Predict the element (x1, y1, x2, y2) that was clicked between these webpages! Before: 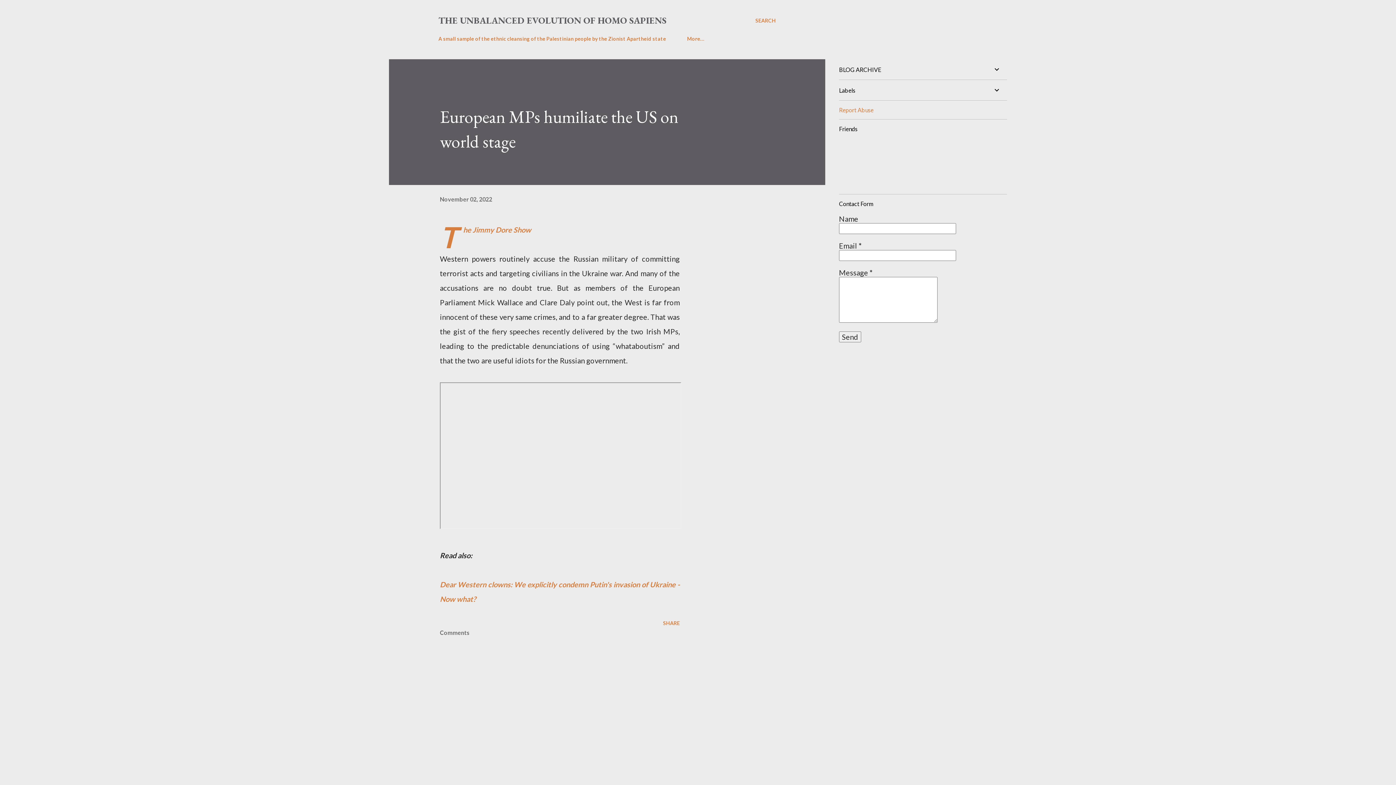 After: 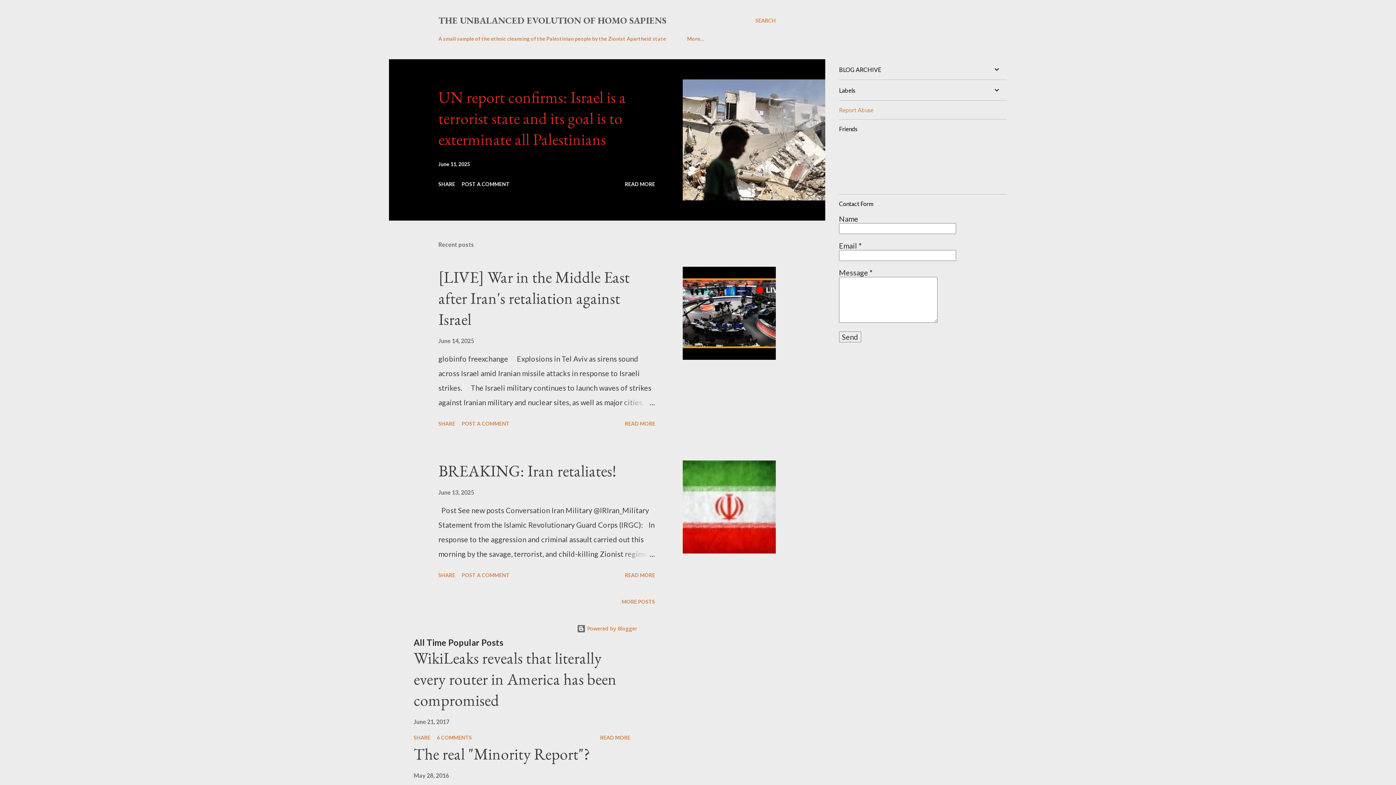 Action: label: THE UNBALANCED EVOLUTION OF HOMO SAPIENS bbox: (438, 14, 666, 26)